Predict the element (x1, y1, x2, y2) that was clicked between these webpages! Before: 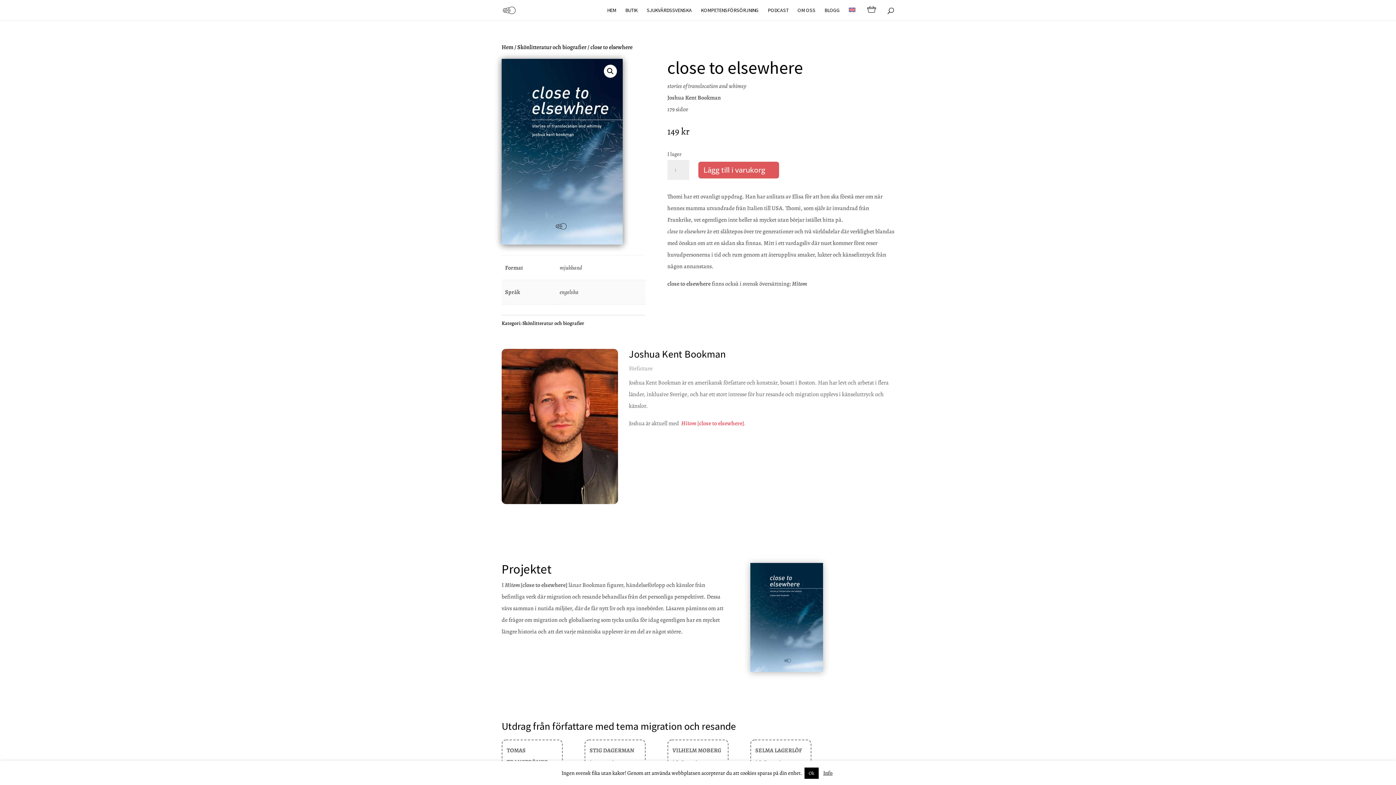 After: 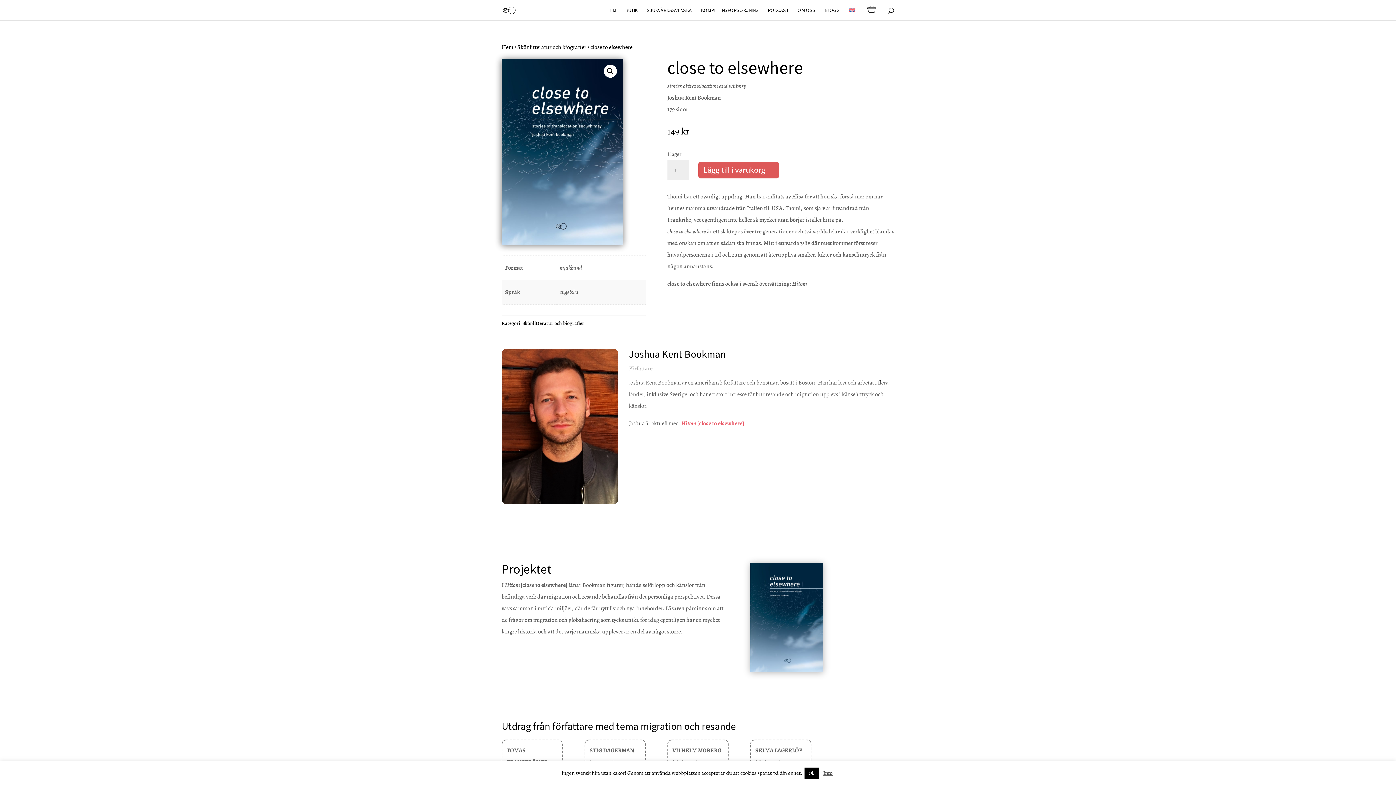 Action: label: Hitom [close to elsewhere]. bbox: (681, 419, 746, 427)